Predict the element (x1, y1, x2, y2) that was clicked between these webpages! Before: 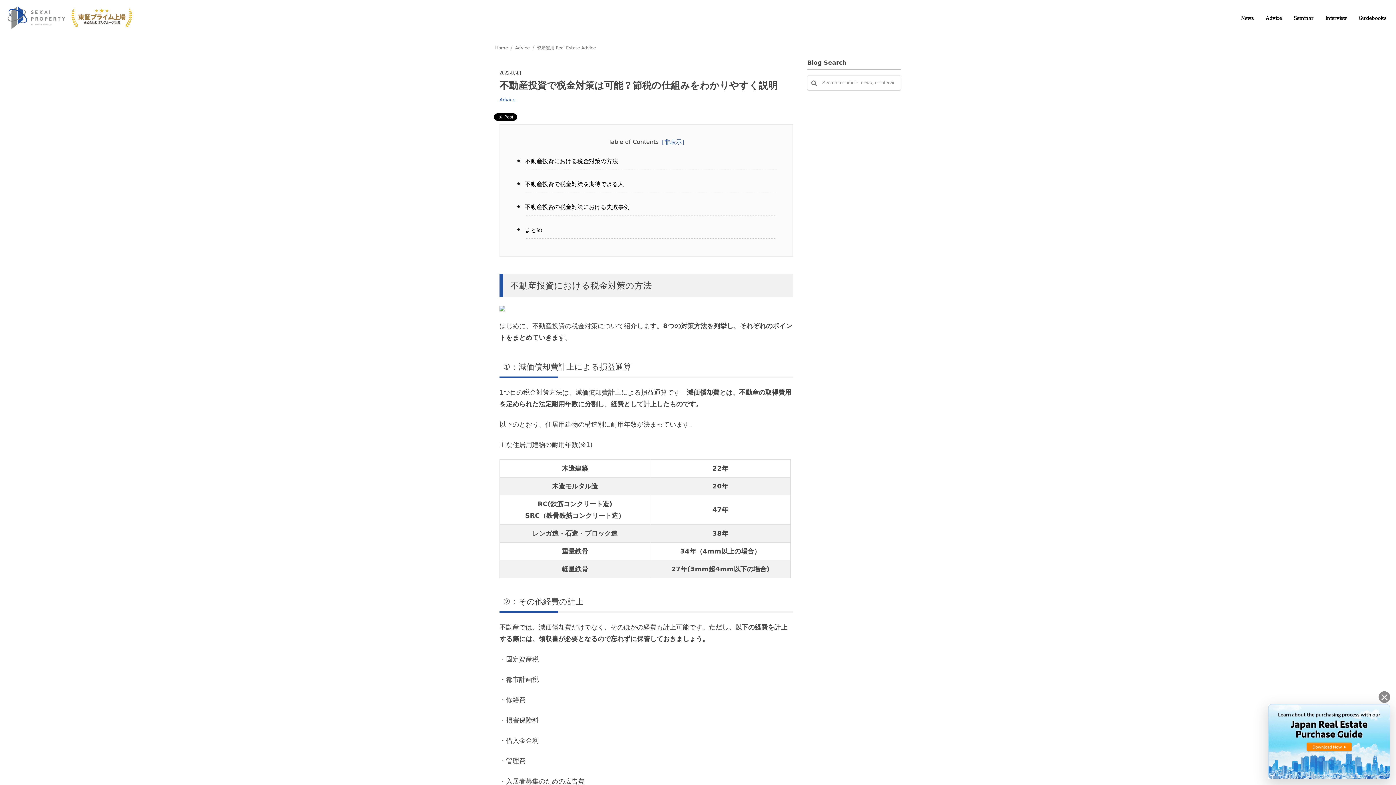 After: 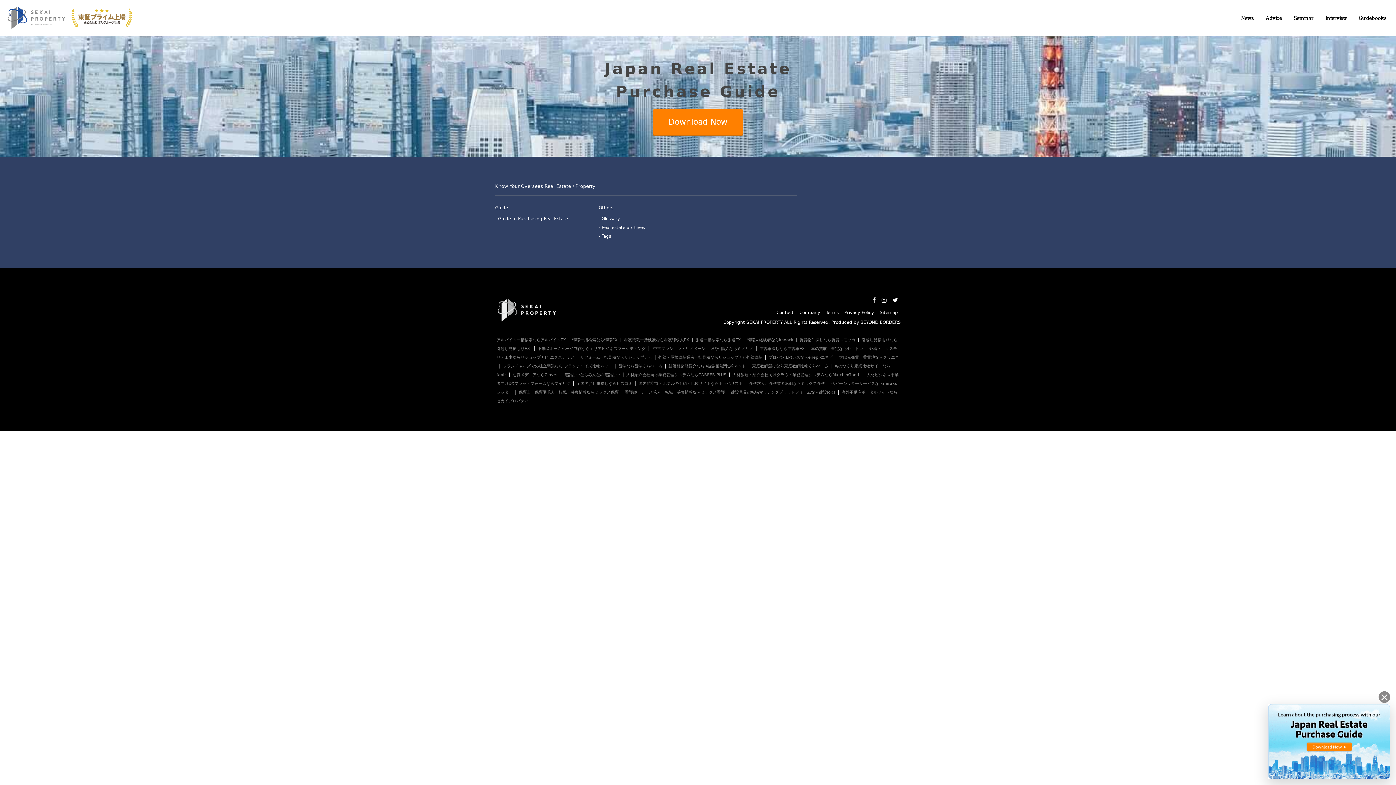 Action: bbox: (495, 45, 508, 50) label: Home